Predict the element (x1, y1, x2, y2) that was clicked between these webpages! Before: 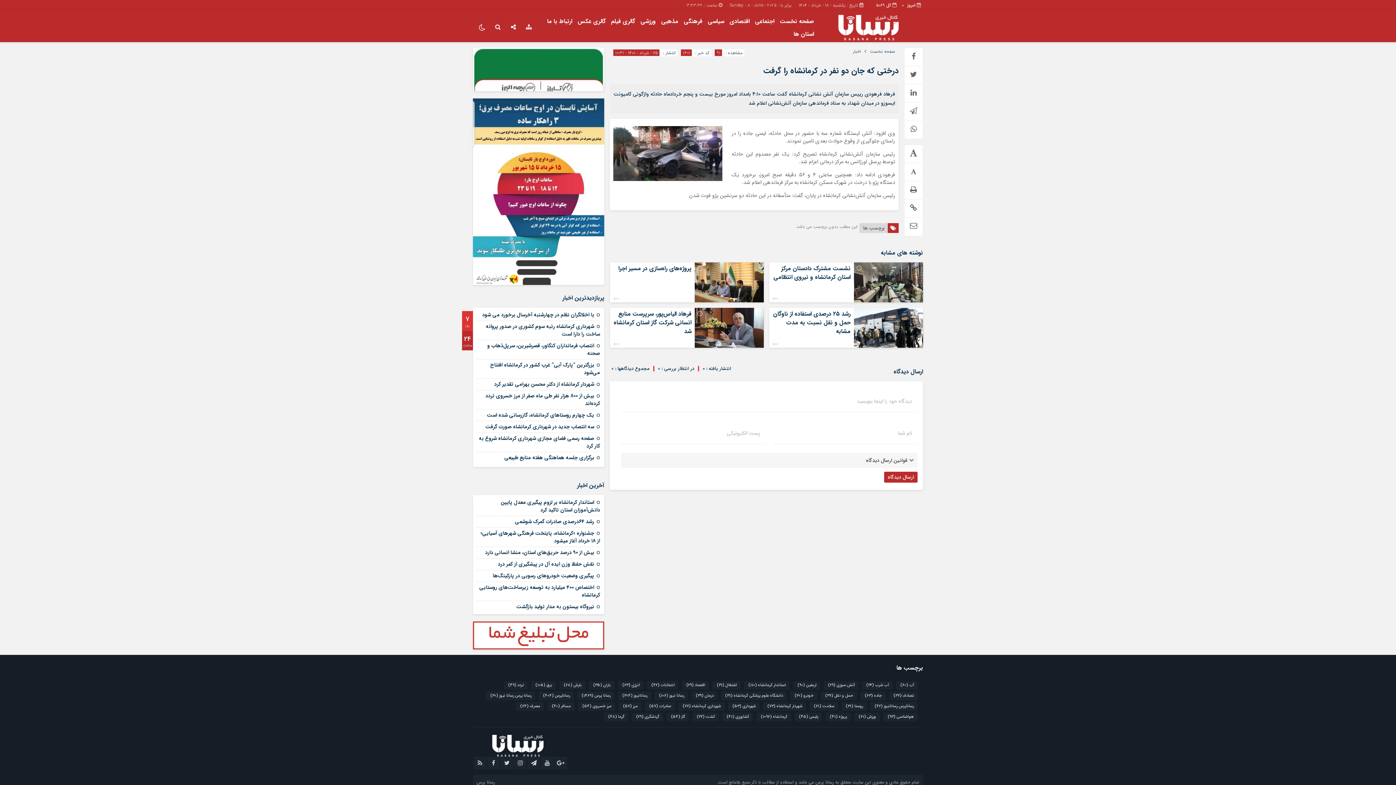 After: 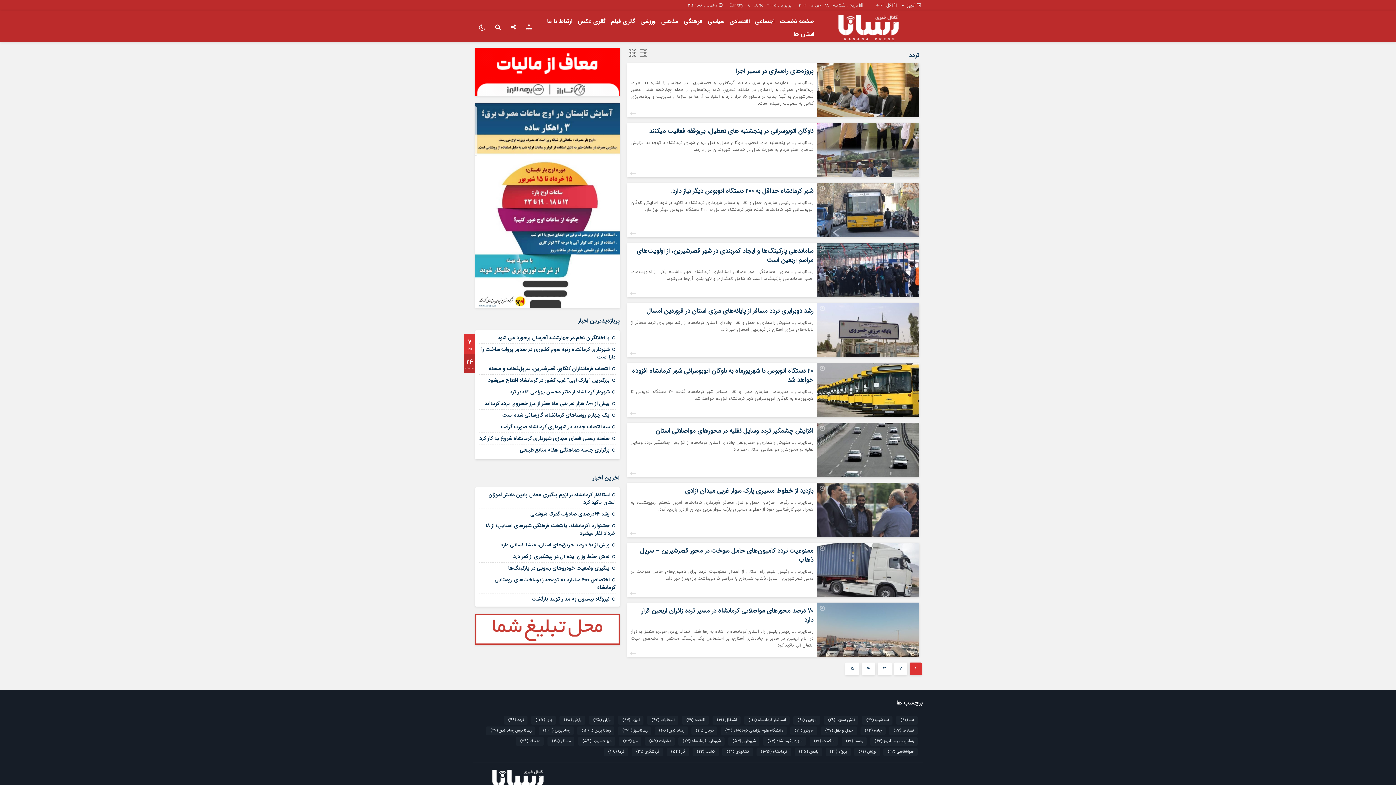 Action: bbox: (504, 681, 527, 690) label: تردد (49 مورد)